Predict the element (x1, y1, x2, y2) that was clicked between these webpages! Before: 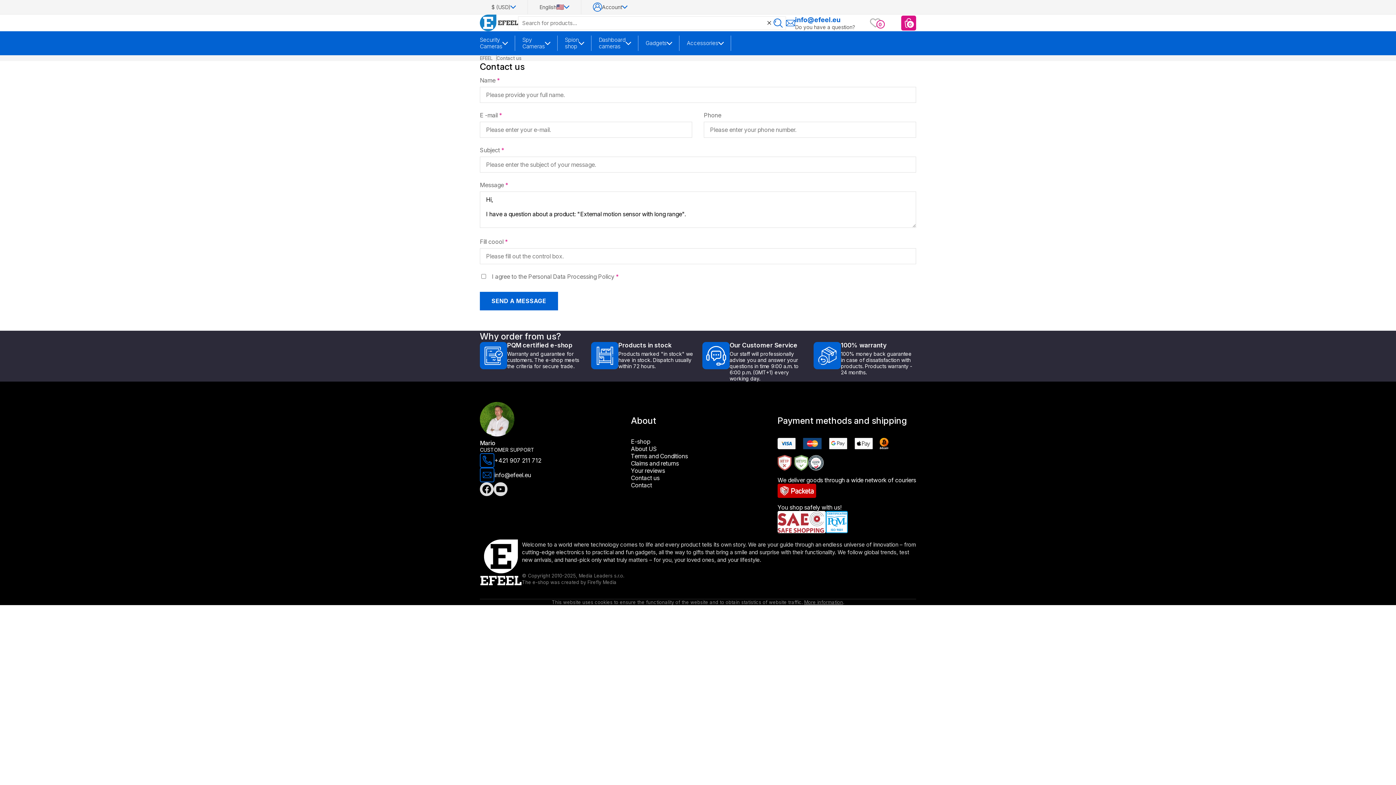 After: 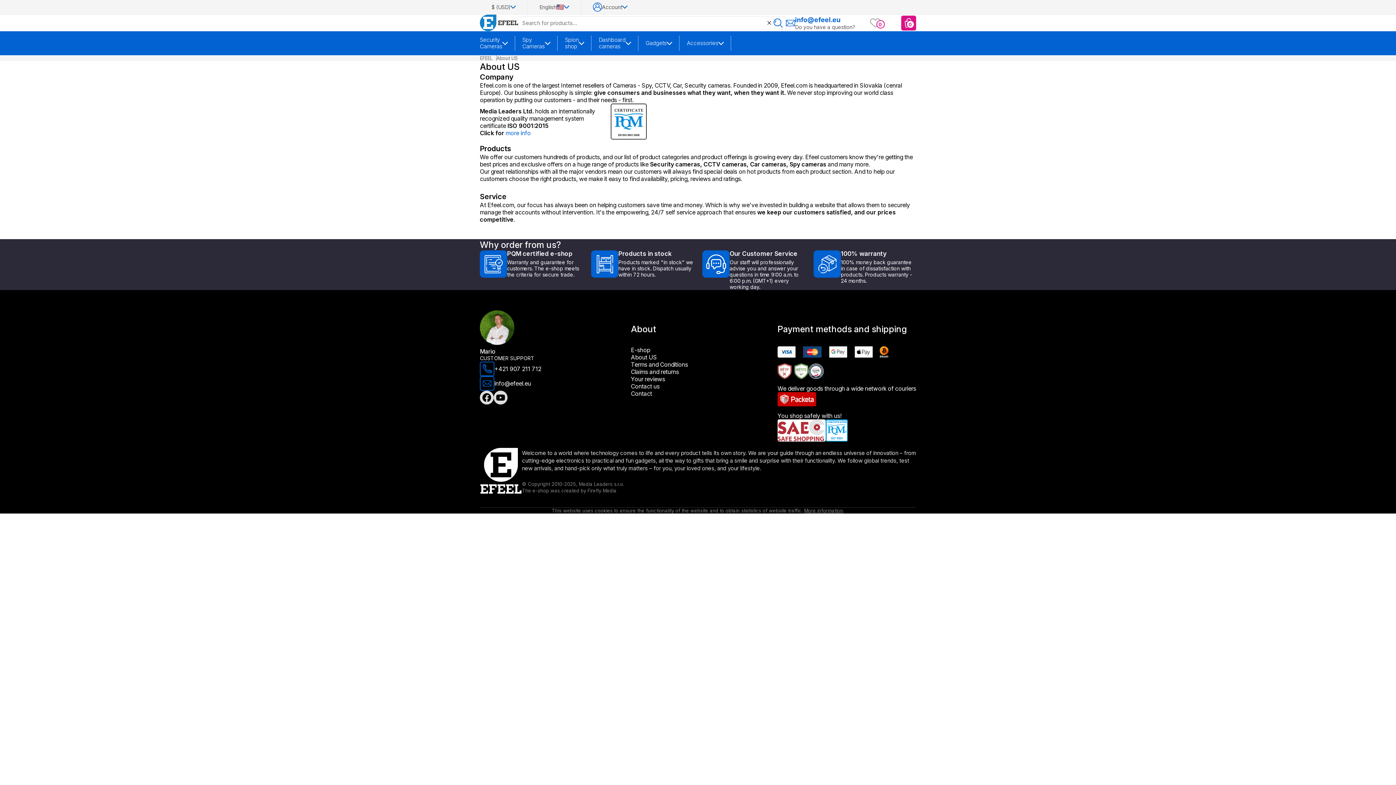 Action: label: About US bbox: (631, 445, 657, 452)